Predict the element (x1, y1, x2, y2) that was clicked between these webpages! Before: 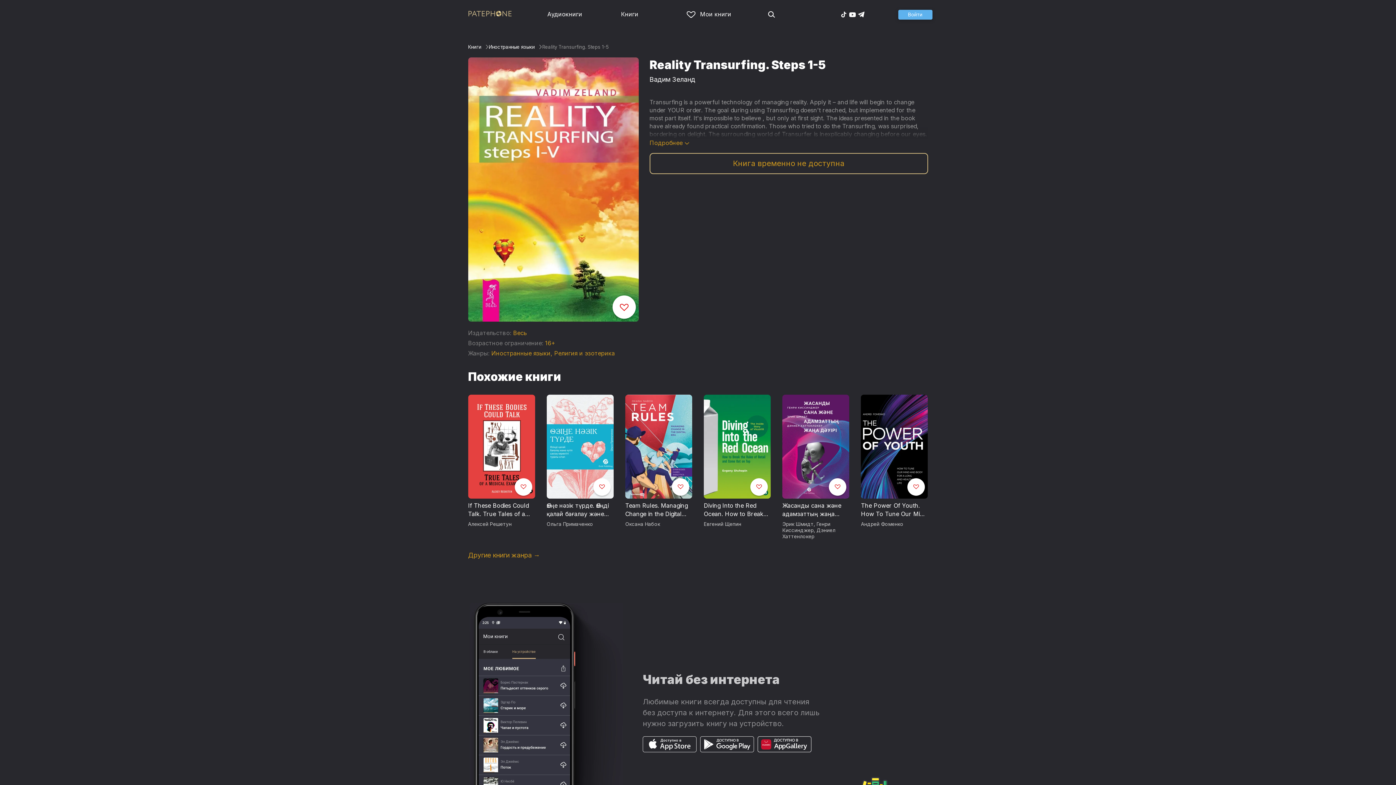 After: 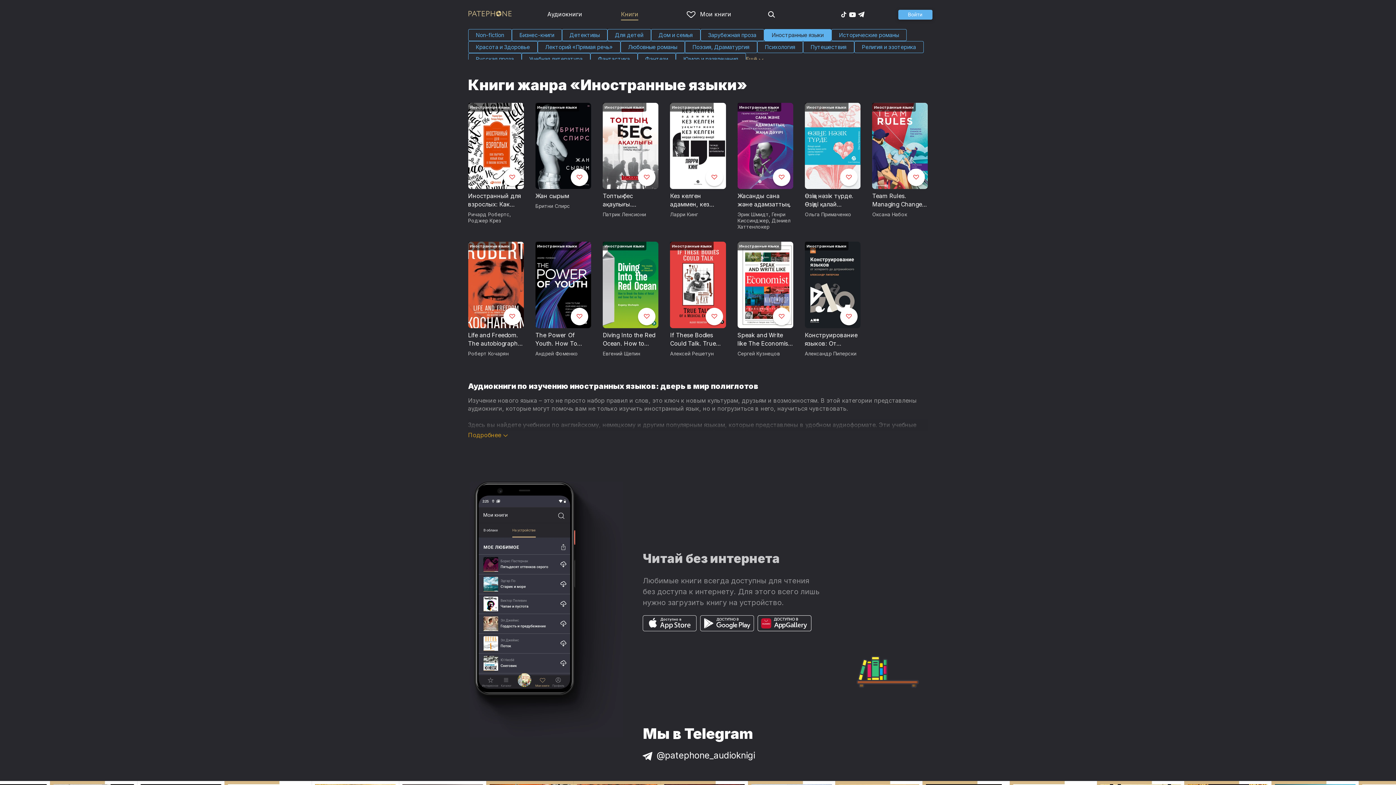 Action: label: Иностранные языки bbox: (488, 44, 535, 49)